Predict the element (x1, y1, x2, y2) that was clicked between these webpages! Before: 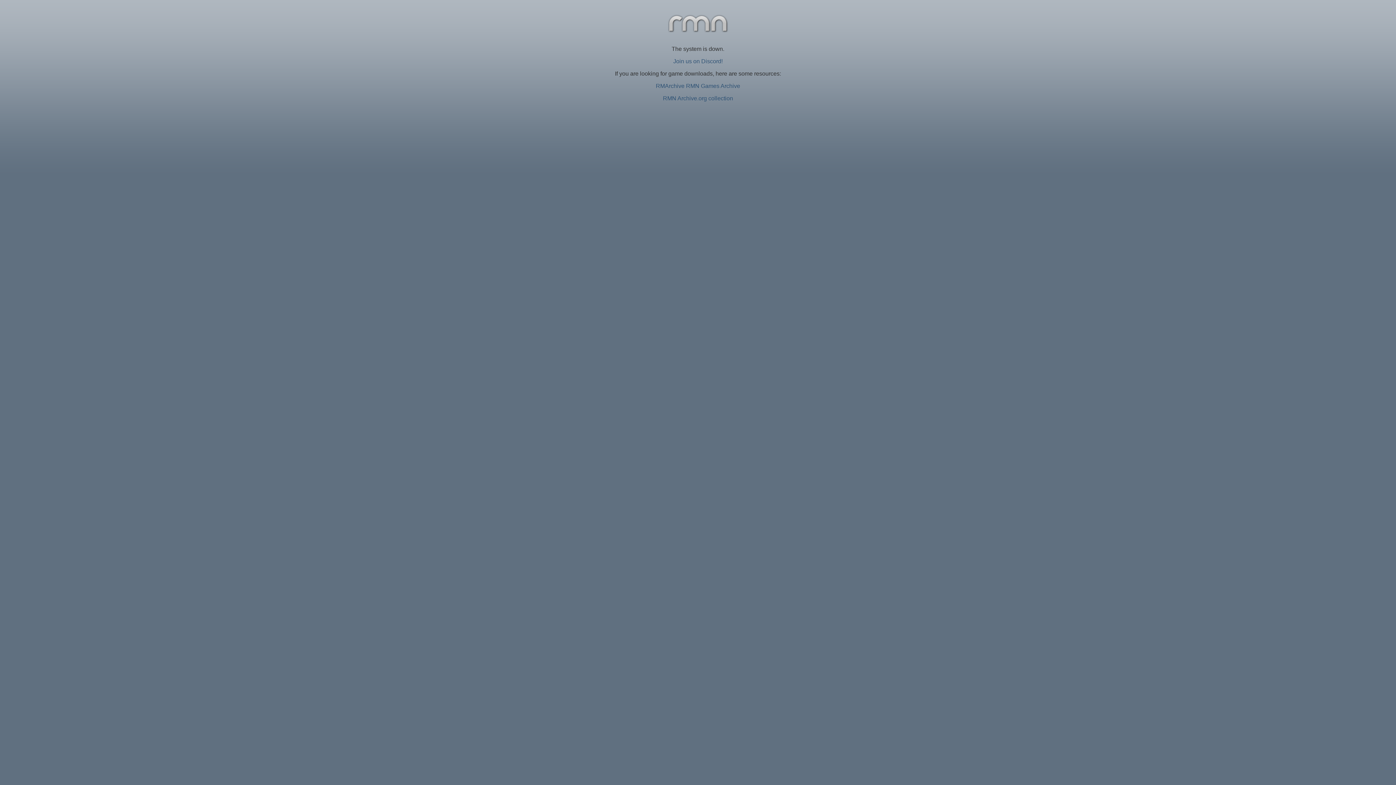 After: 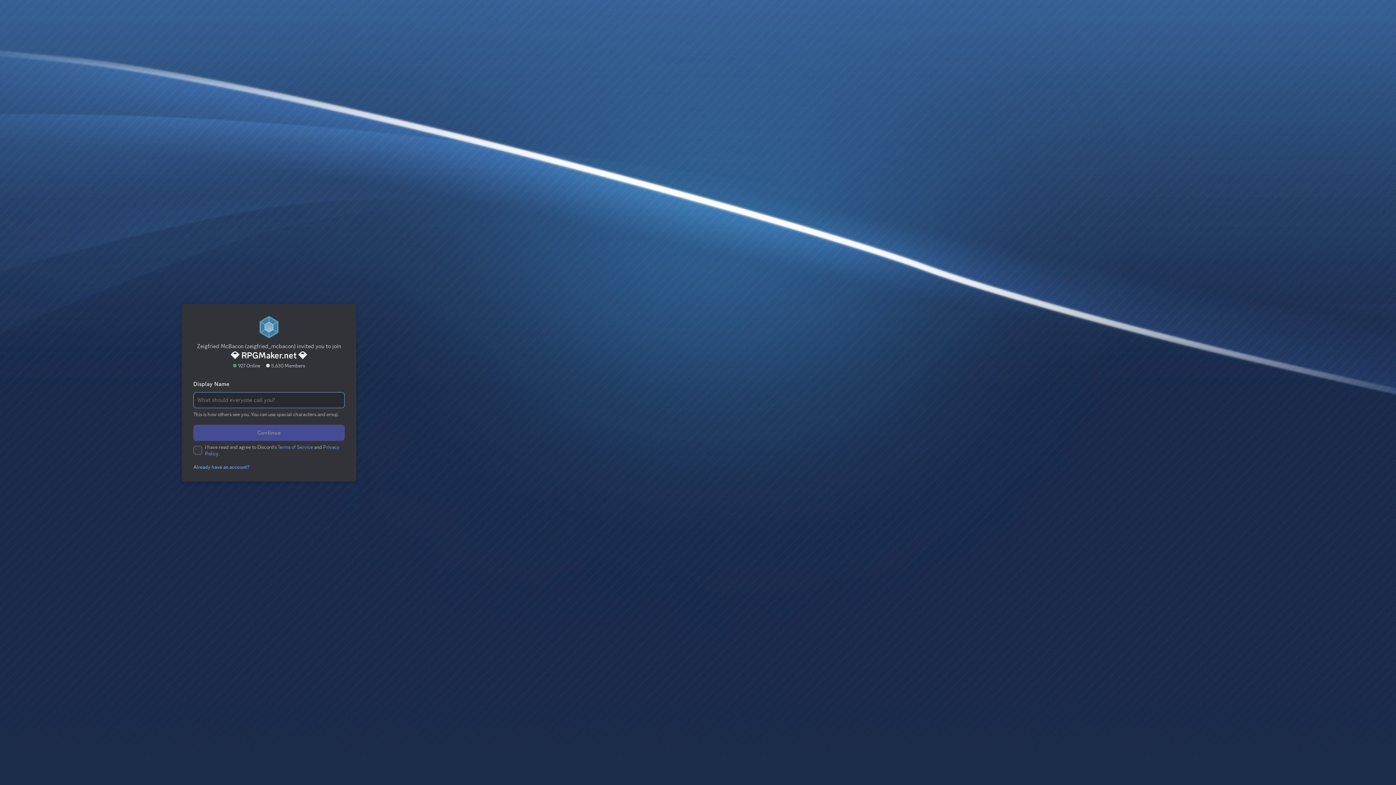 Action: label: Join us on Discord! bbox: (673, 58, 722, 64)